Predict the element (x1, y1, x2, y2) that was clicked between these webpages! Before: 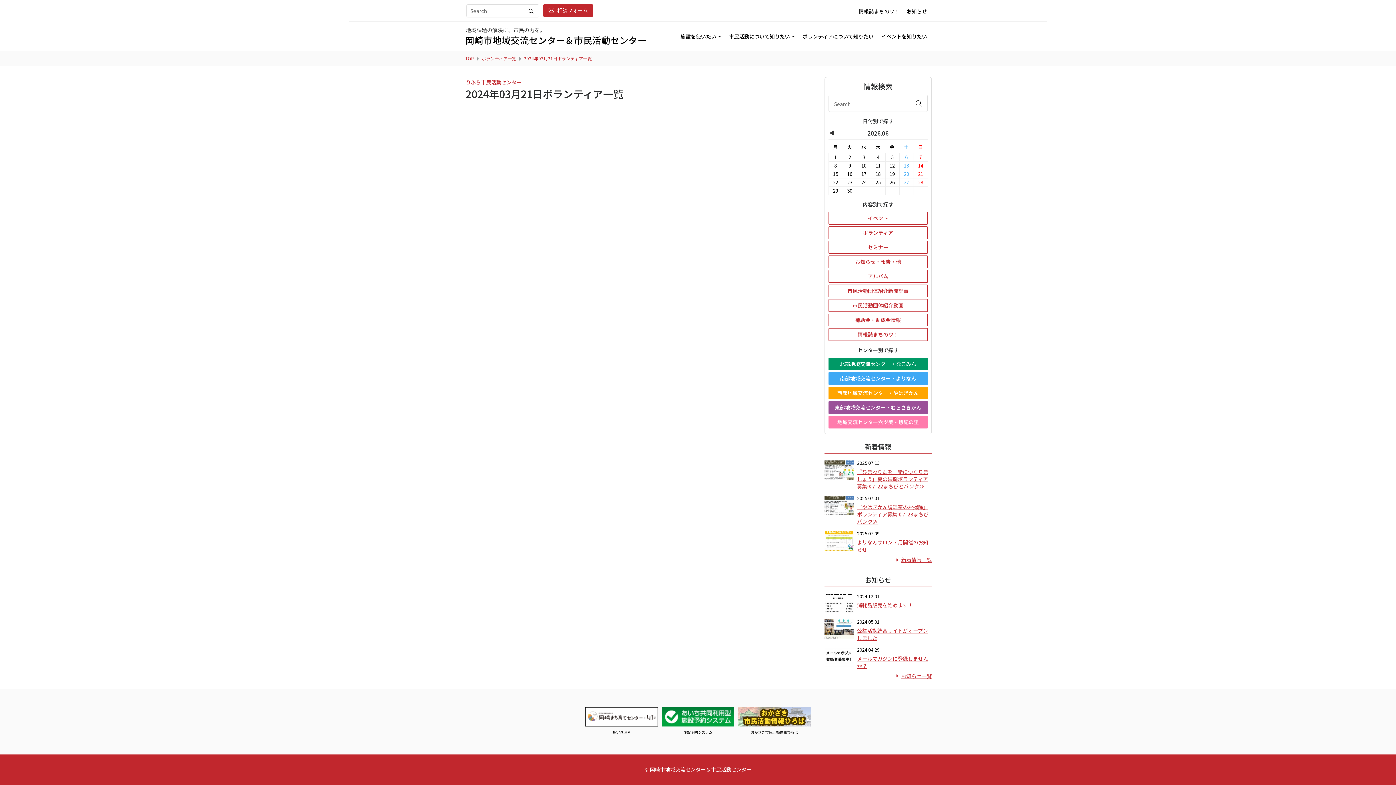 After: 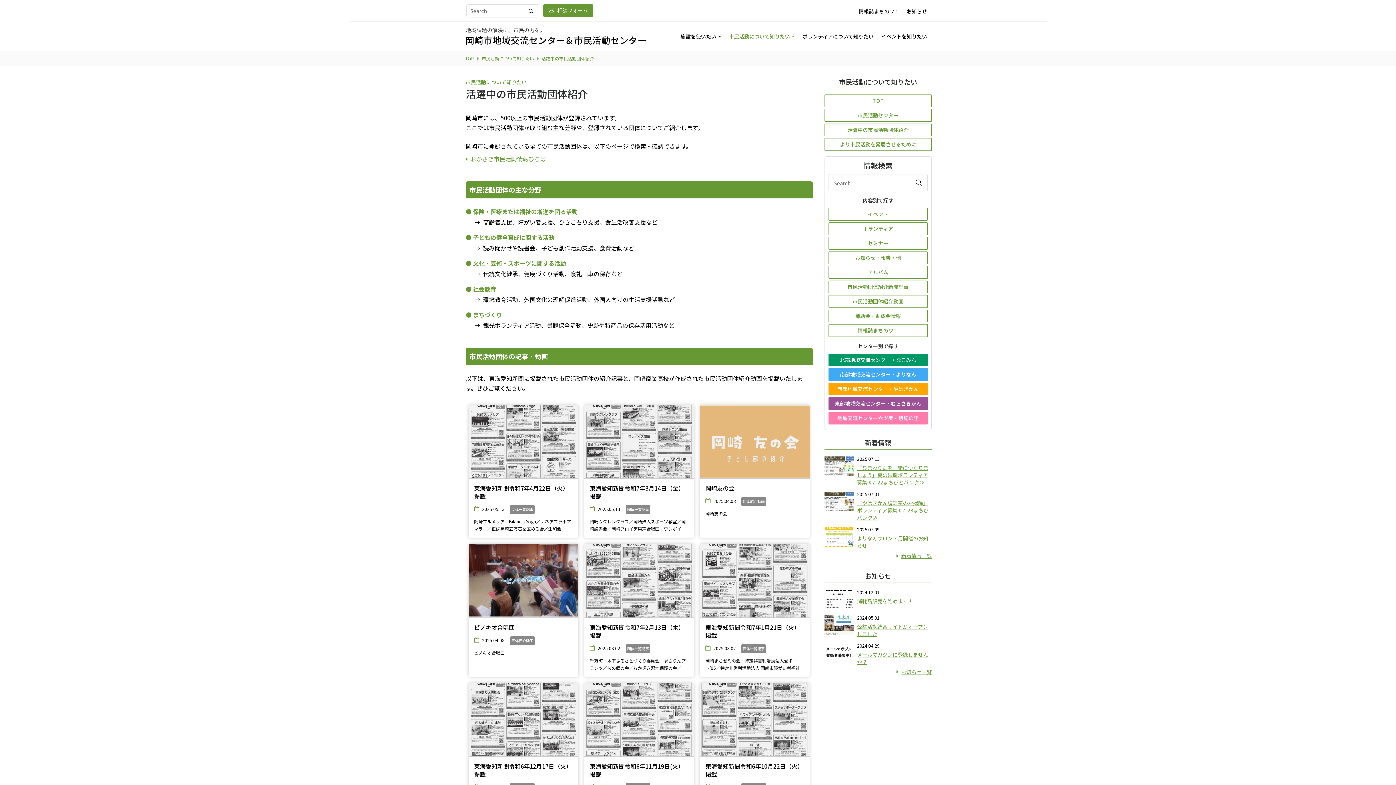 Action: label: 市民活動団体紹介新聞記事 bbox: (828, 284, 928, 297)